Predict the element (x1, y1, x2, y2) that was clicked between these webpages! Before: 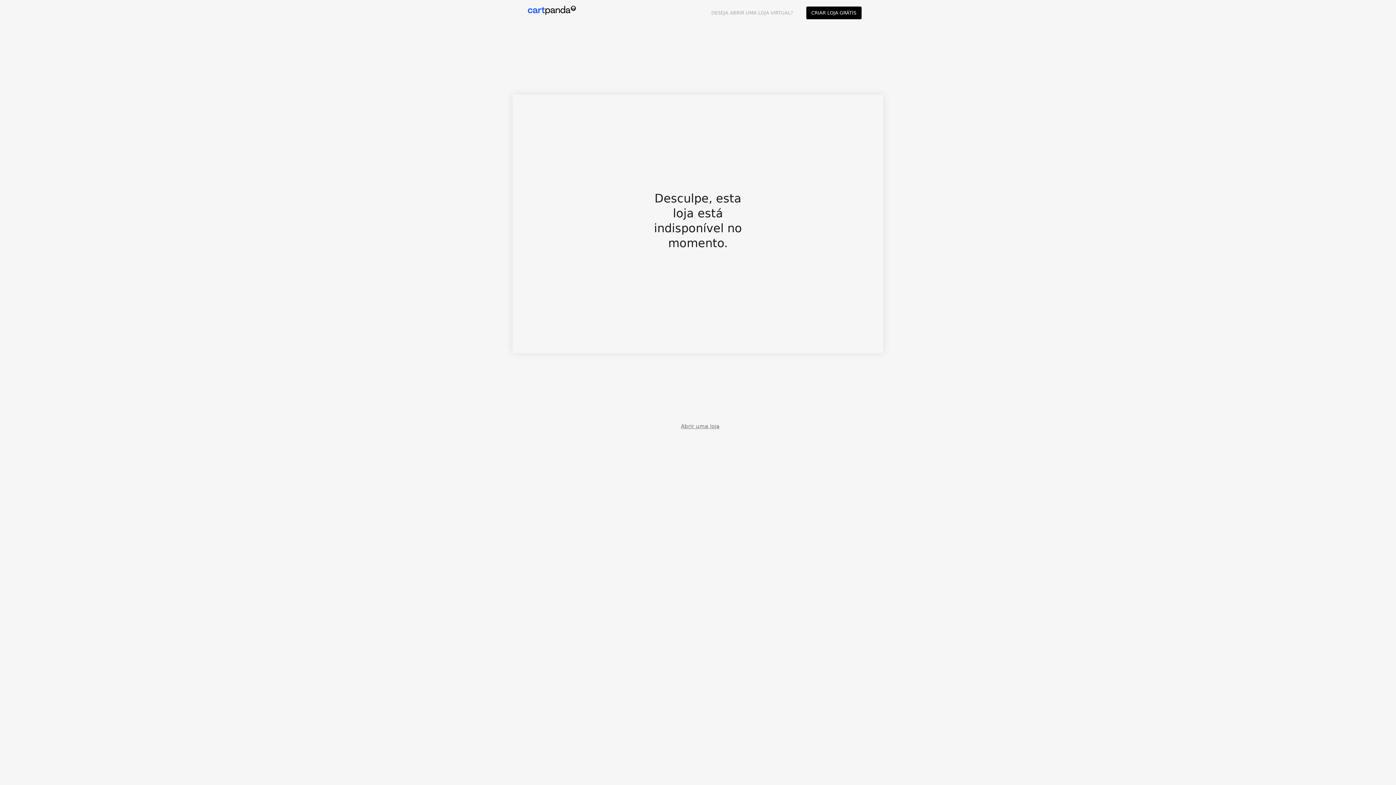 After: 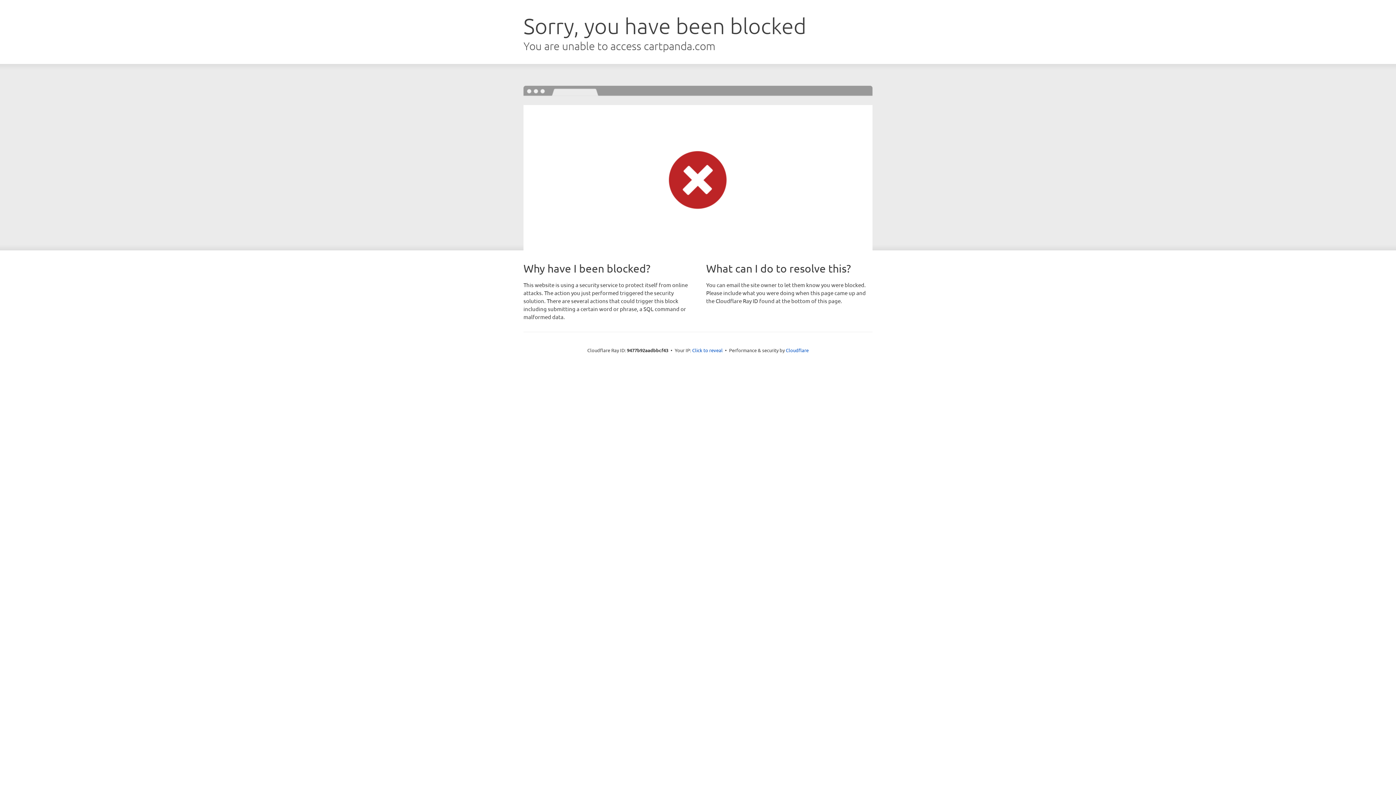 Action: label: CRIAR LOJA GRÁTIS bbox: (799, 3, 868, 21)